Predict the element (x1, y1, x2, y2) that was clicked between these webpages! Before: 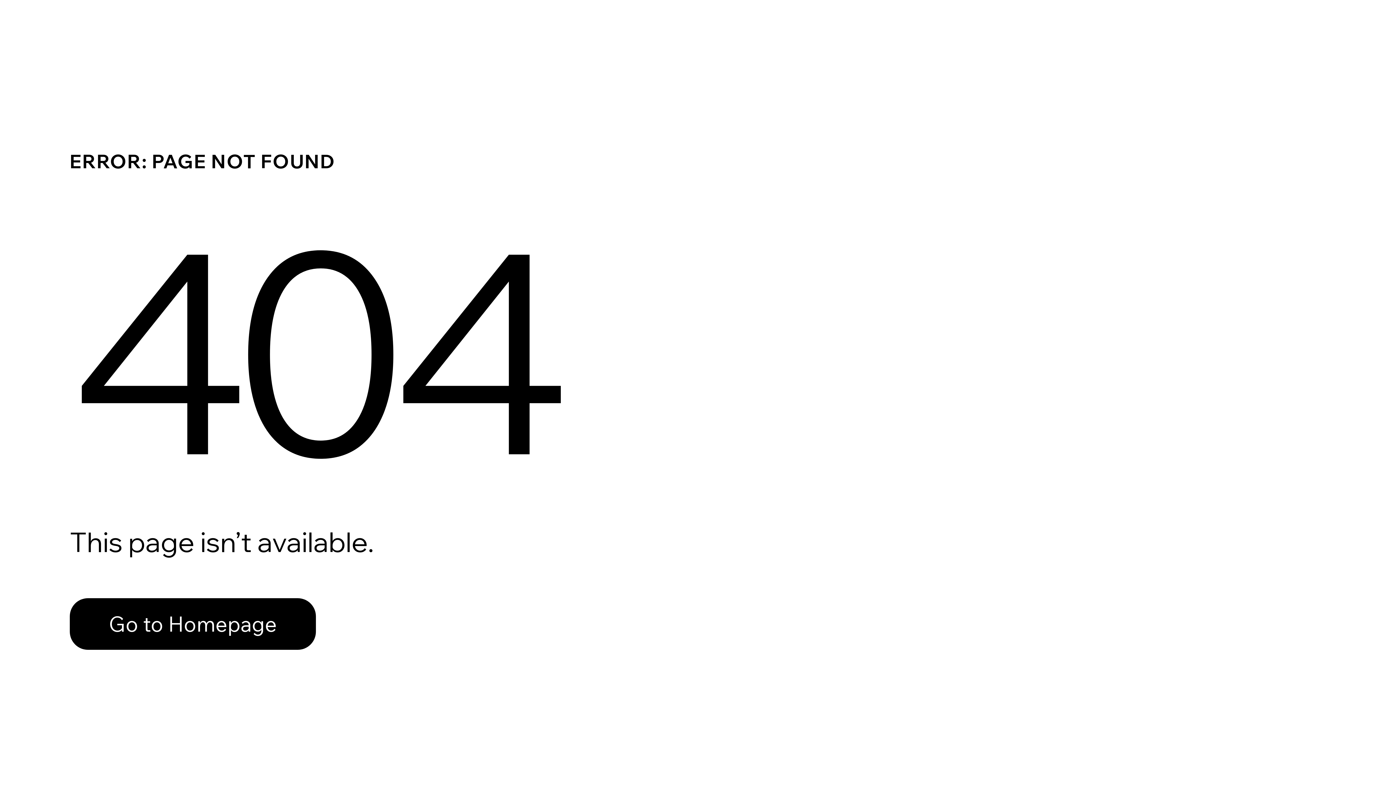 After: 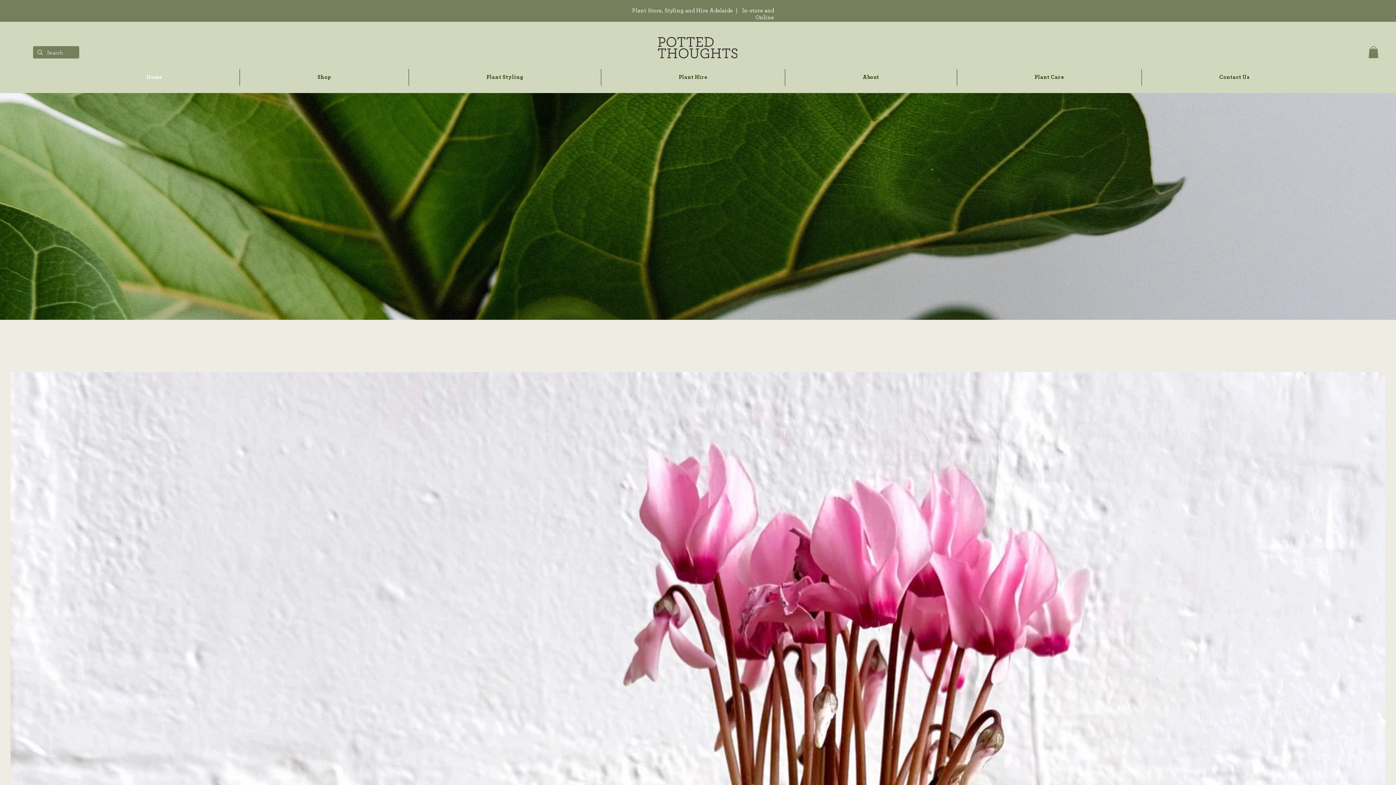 Action: bbox: (69, 582, 768, 659) label: Go to Homepage